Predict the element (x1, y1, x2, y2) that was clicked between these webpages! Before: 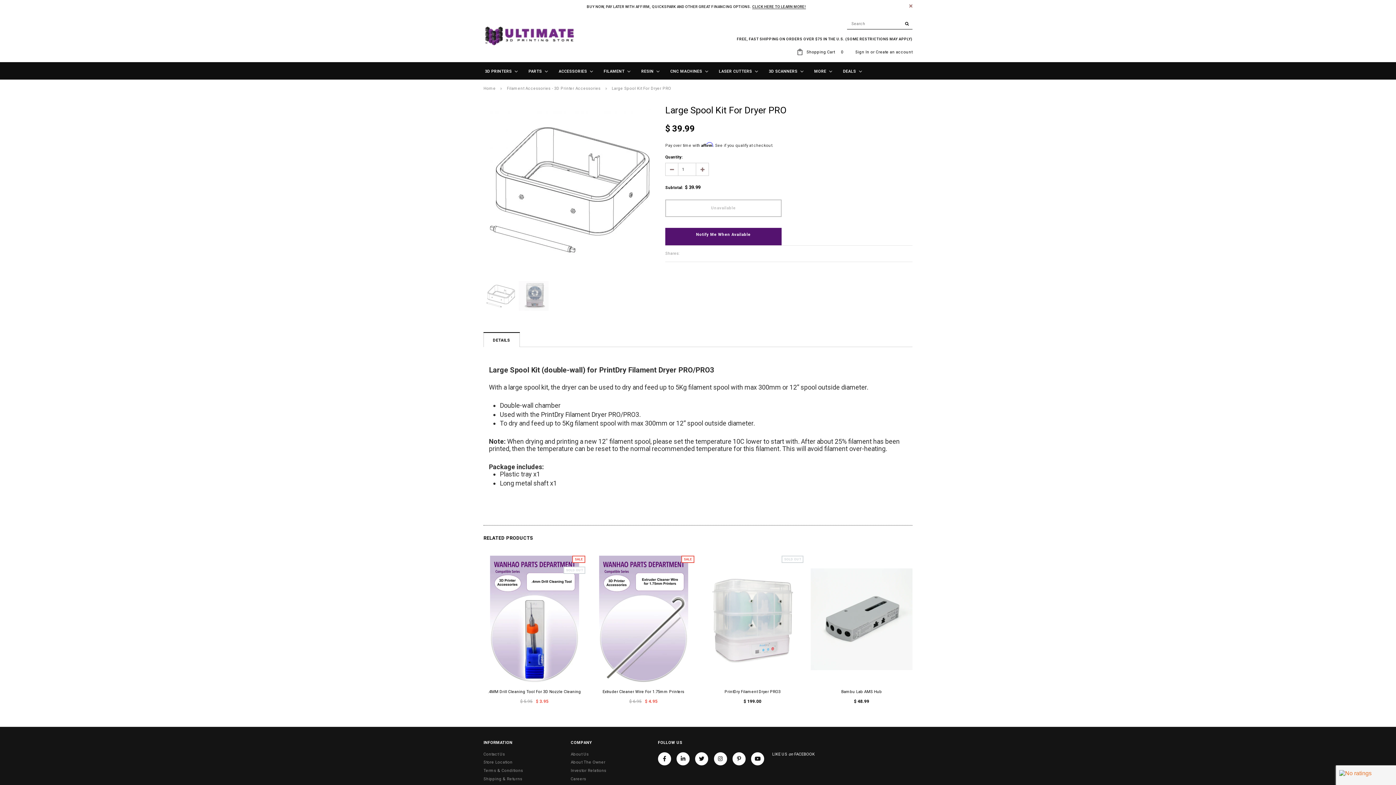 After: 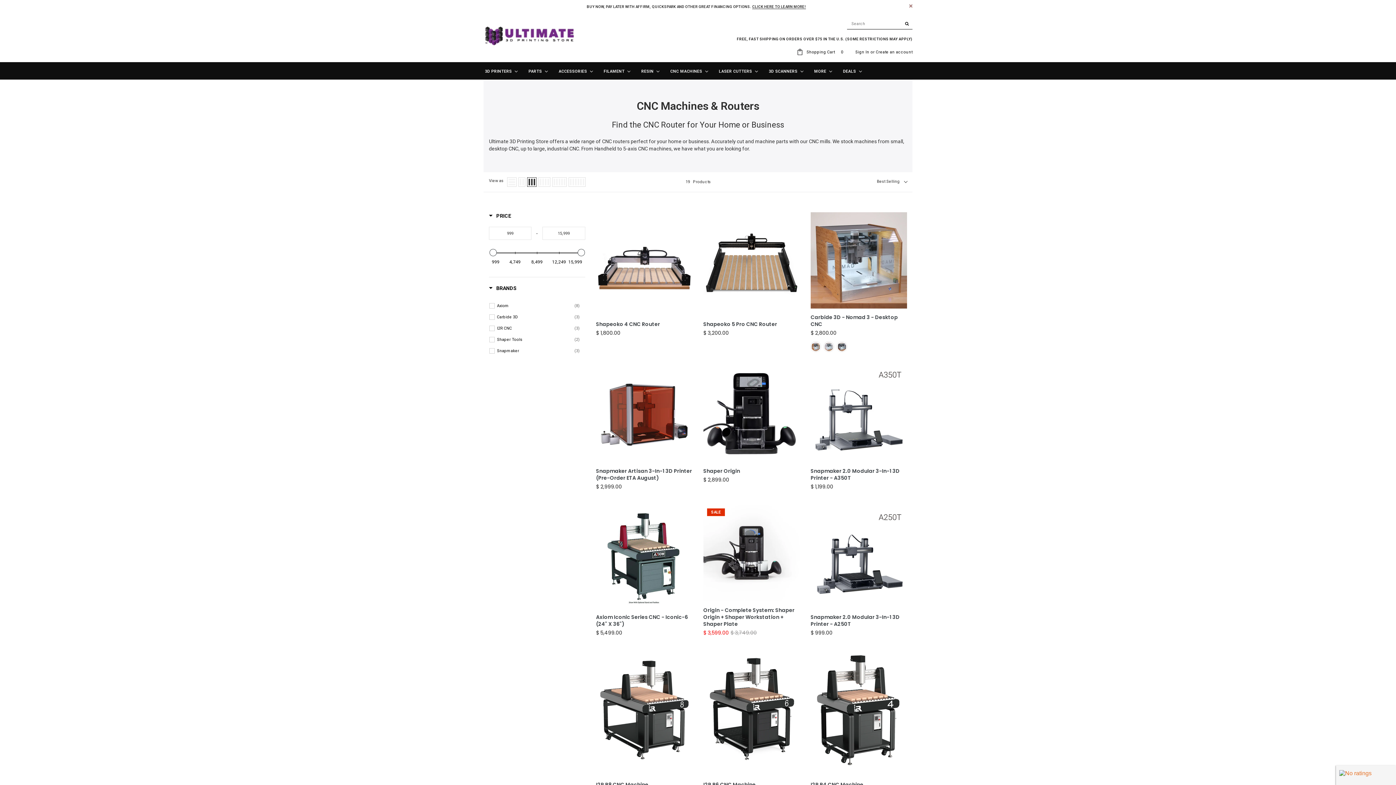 Action: bbox: (669, 68, 710, 75) label: CNC Machines